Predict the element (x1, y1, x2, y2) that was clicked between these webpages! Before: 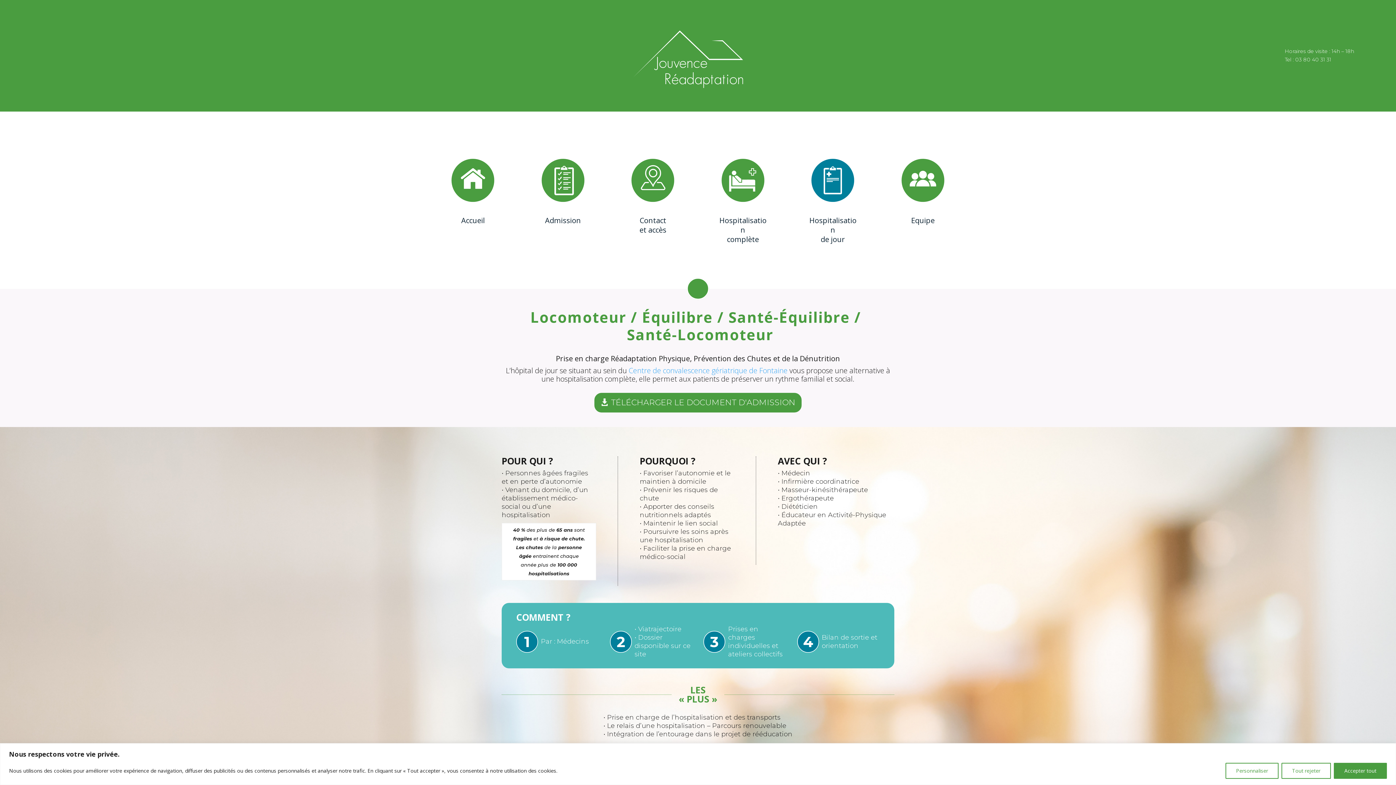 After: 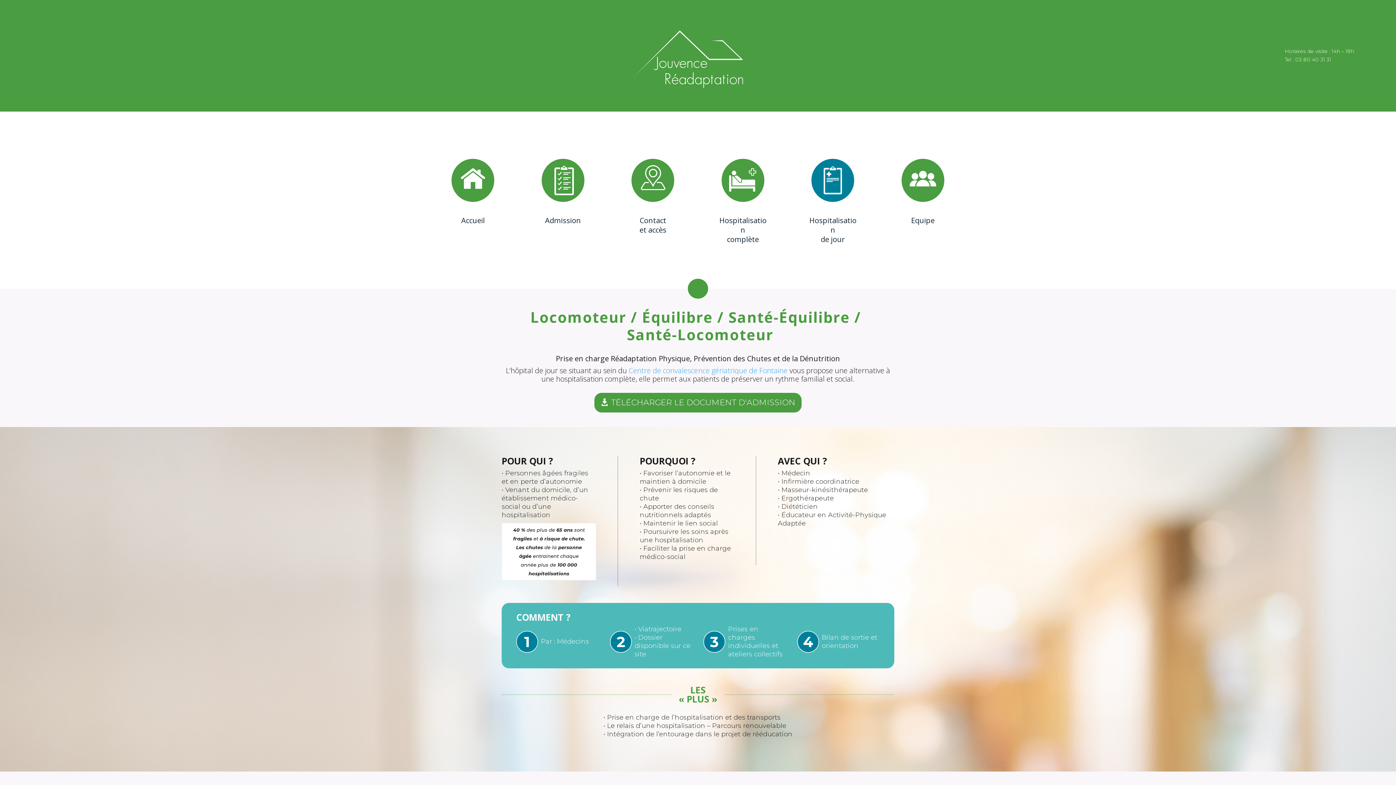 Action: bbox: (1334, 763, 1387, 779) label: Accepter tout